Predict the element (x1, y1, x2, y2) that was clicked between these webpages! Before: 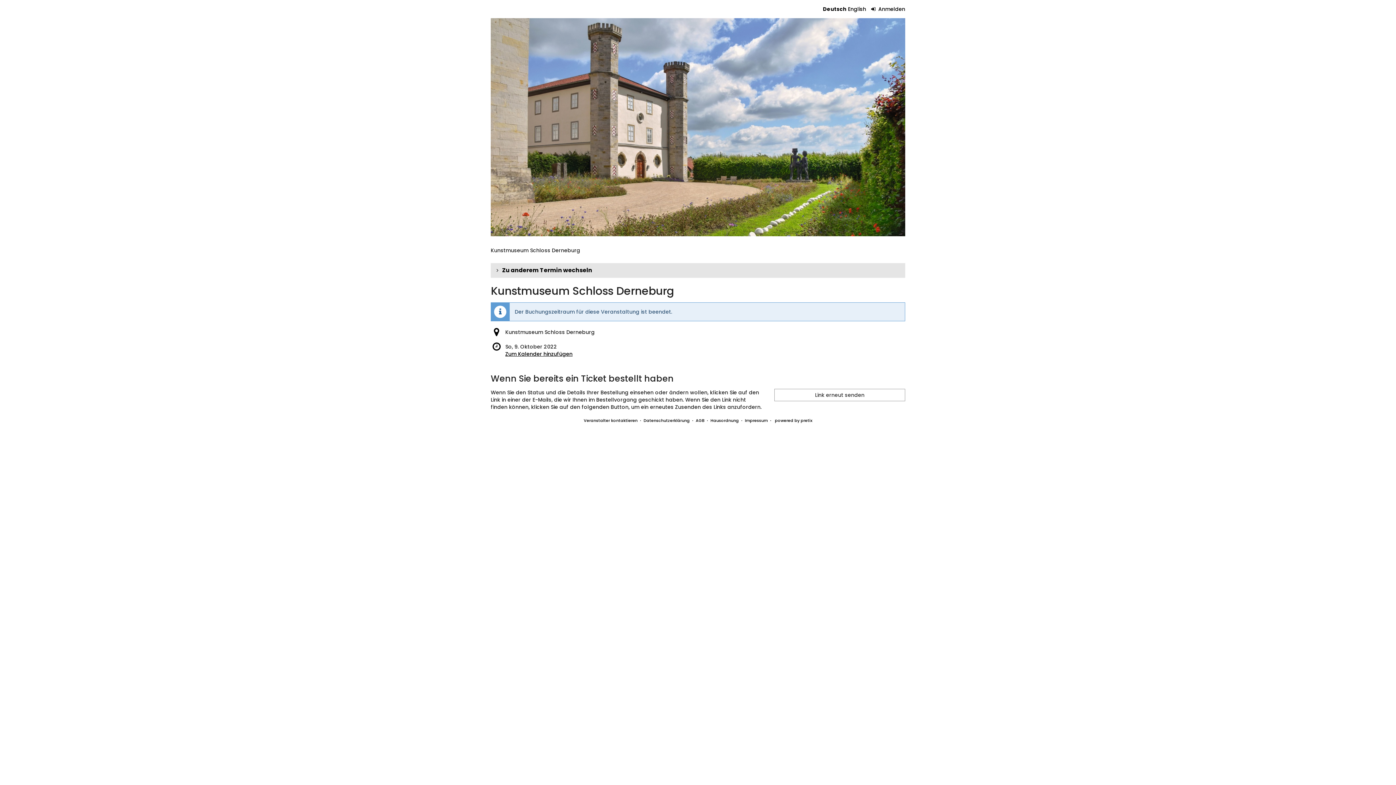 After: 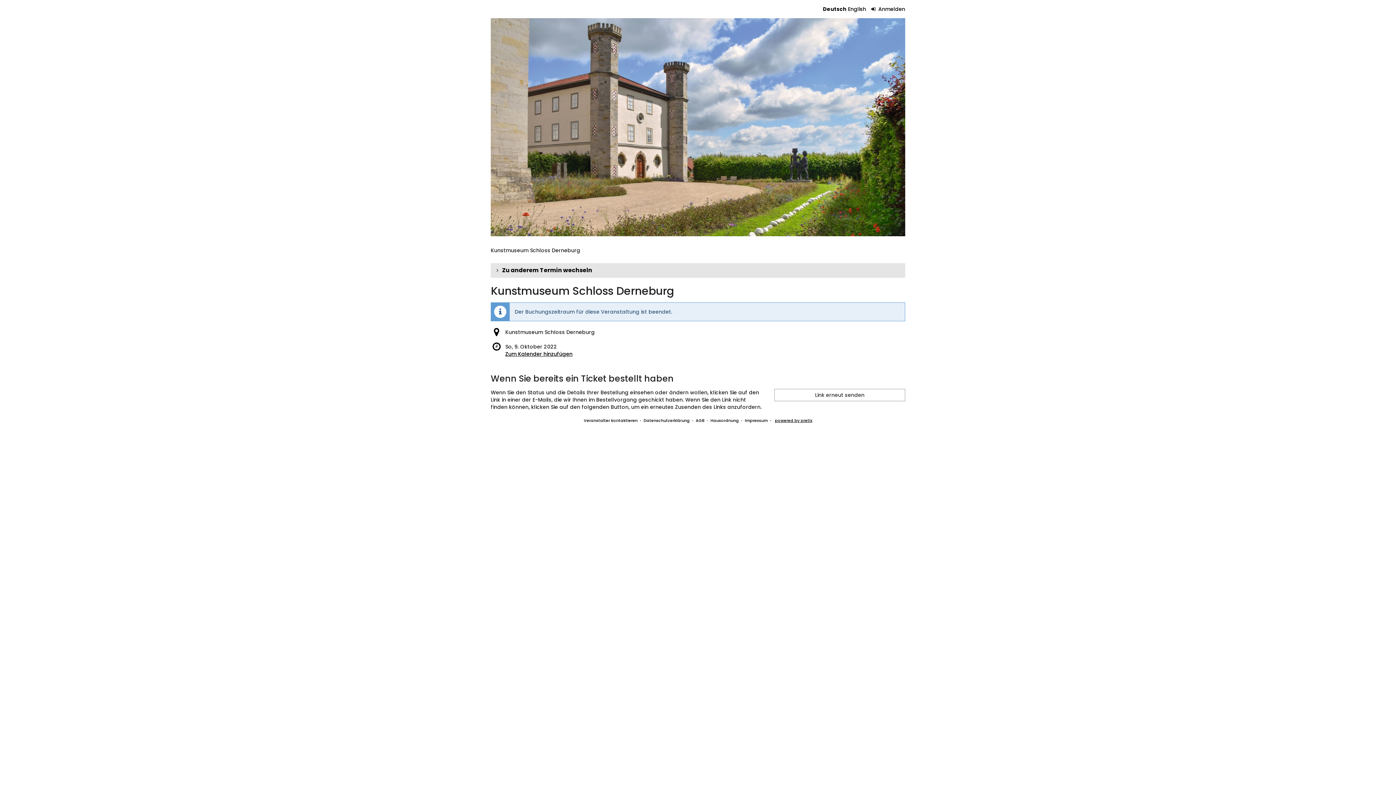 Action: label: powered by pretix bbox: (775, 417, 812, 423)